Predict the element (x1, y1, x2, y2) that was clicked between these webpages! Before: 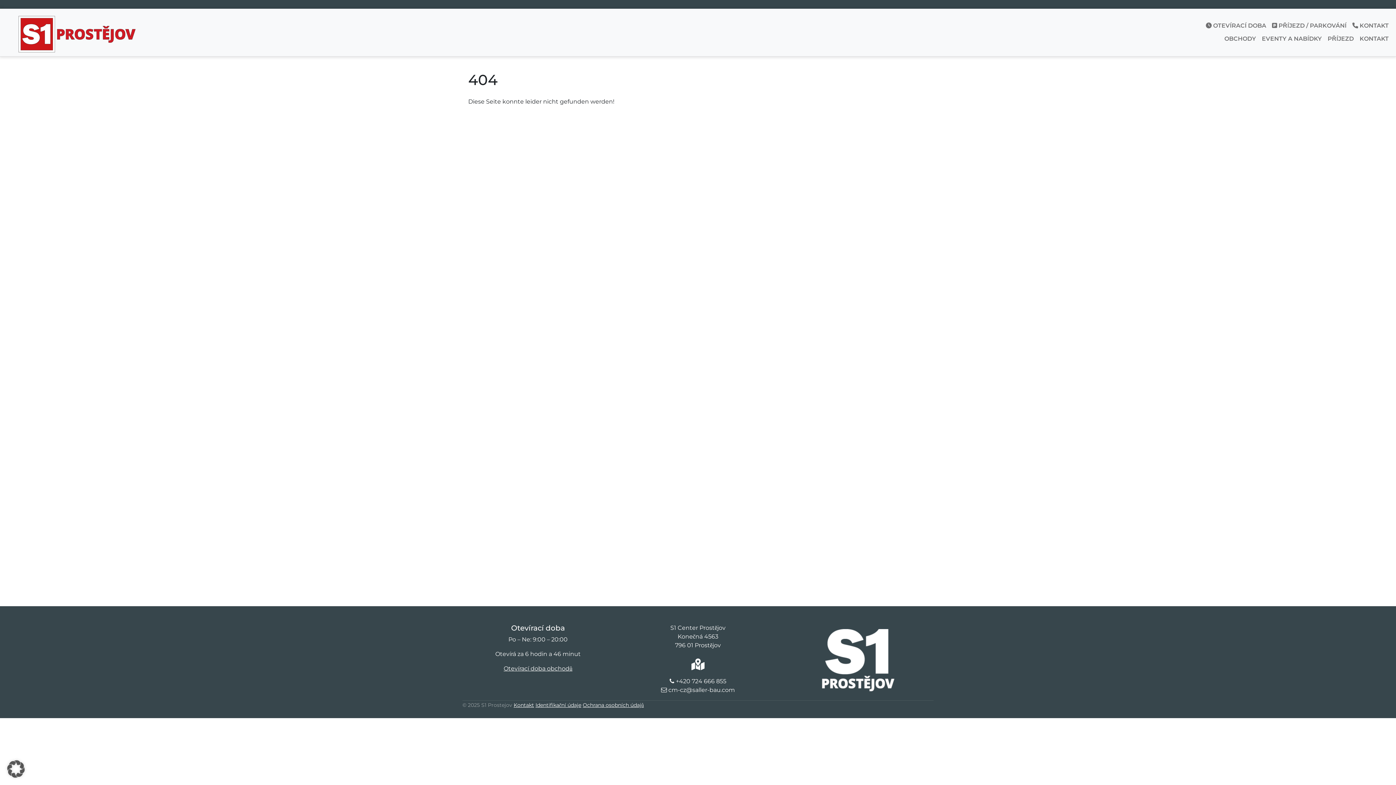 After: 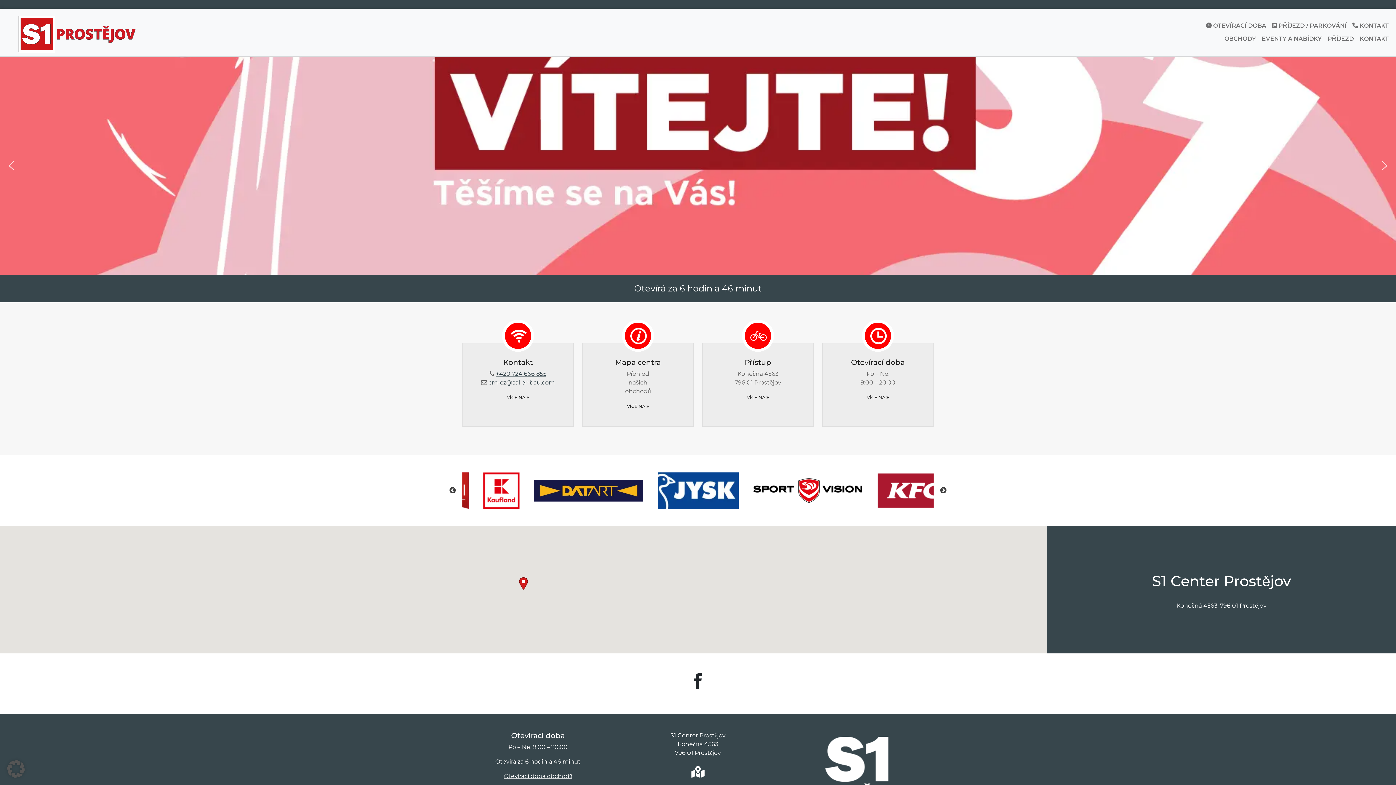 Action: bbox: (4, 16, 149, 24)